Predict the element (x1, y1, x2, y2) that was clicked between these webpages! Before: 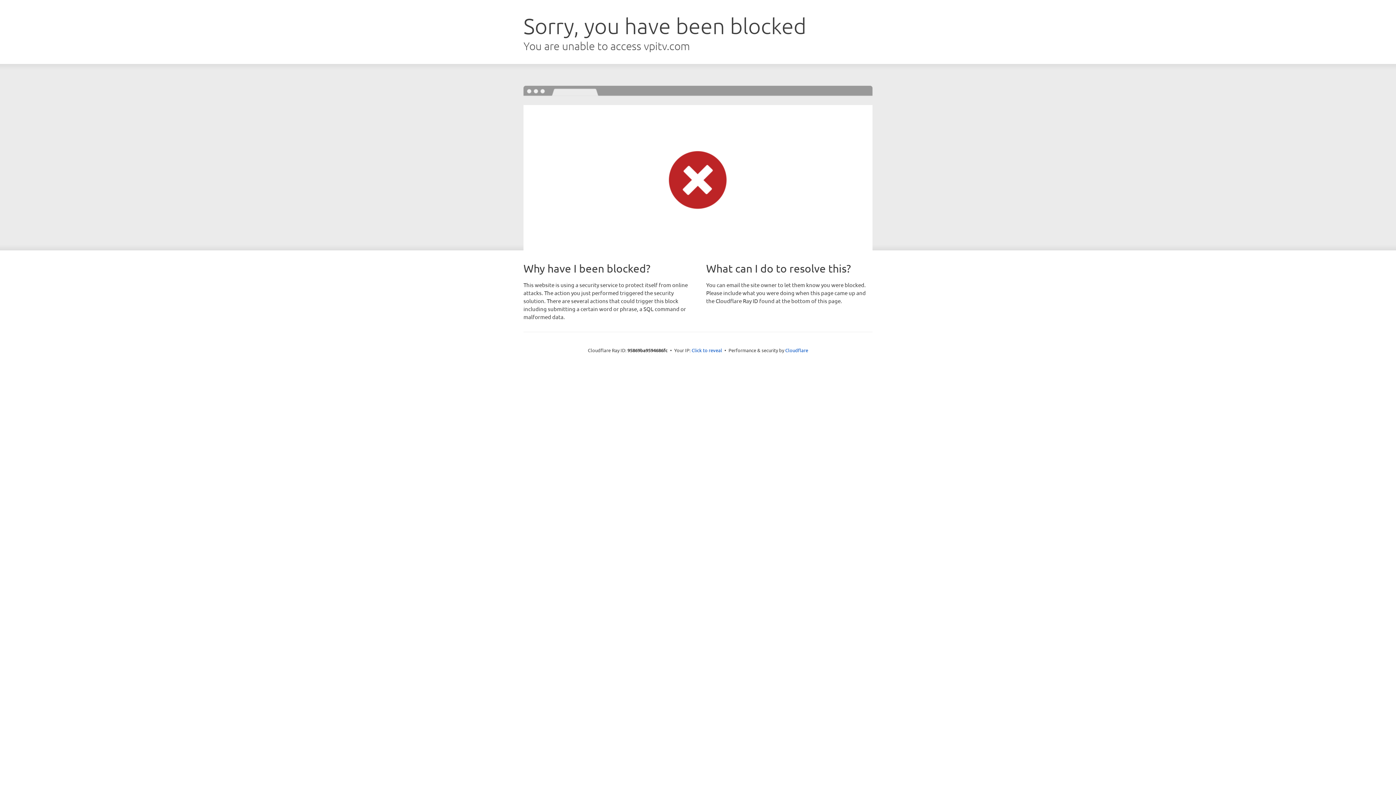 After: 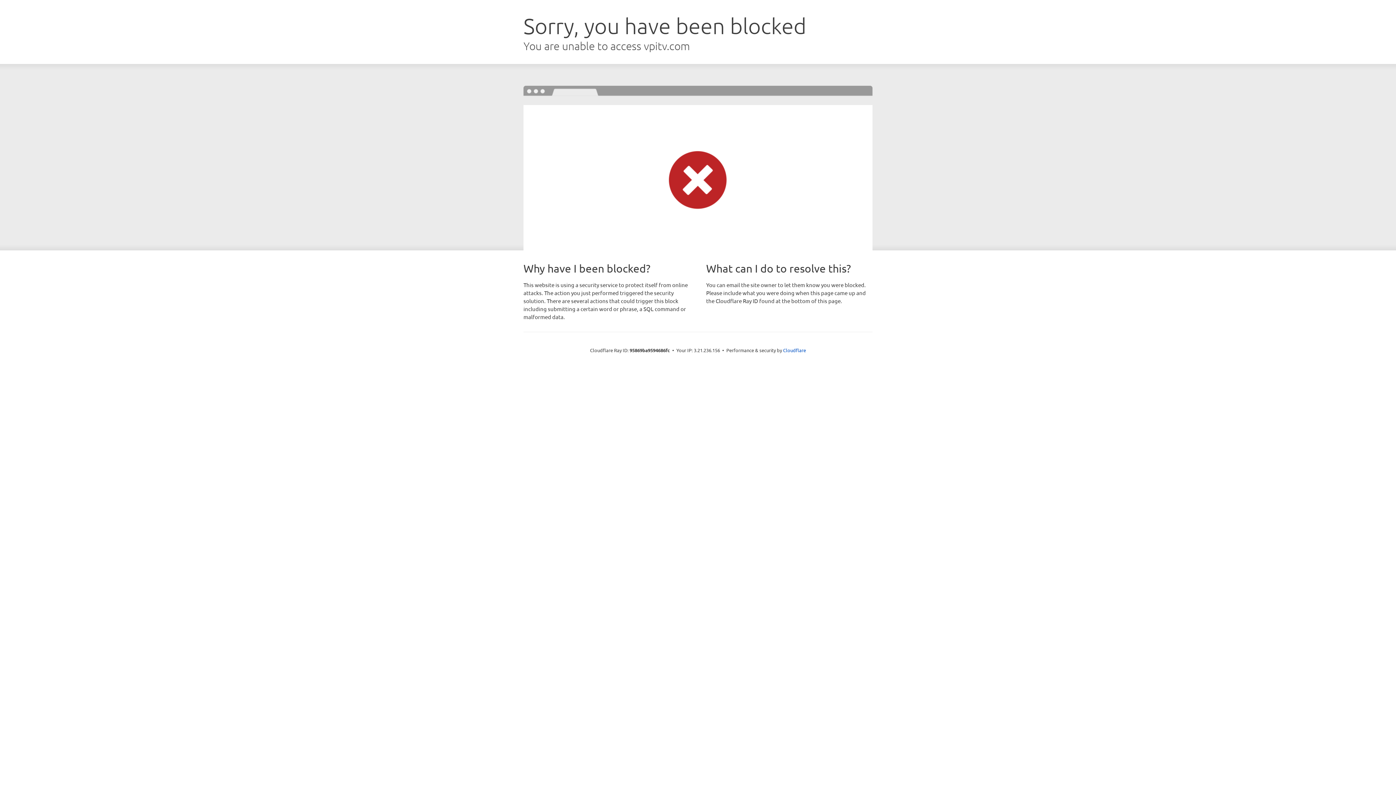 Action: bbox: (691, 346, 722, 353) label: Click to reveal